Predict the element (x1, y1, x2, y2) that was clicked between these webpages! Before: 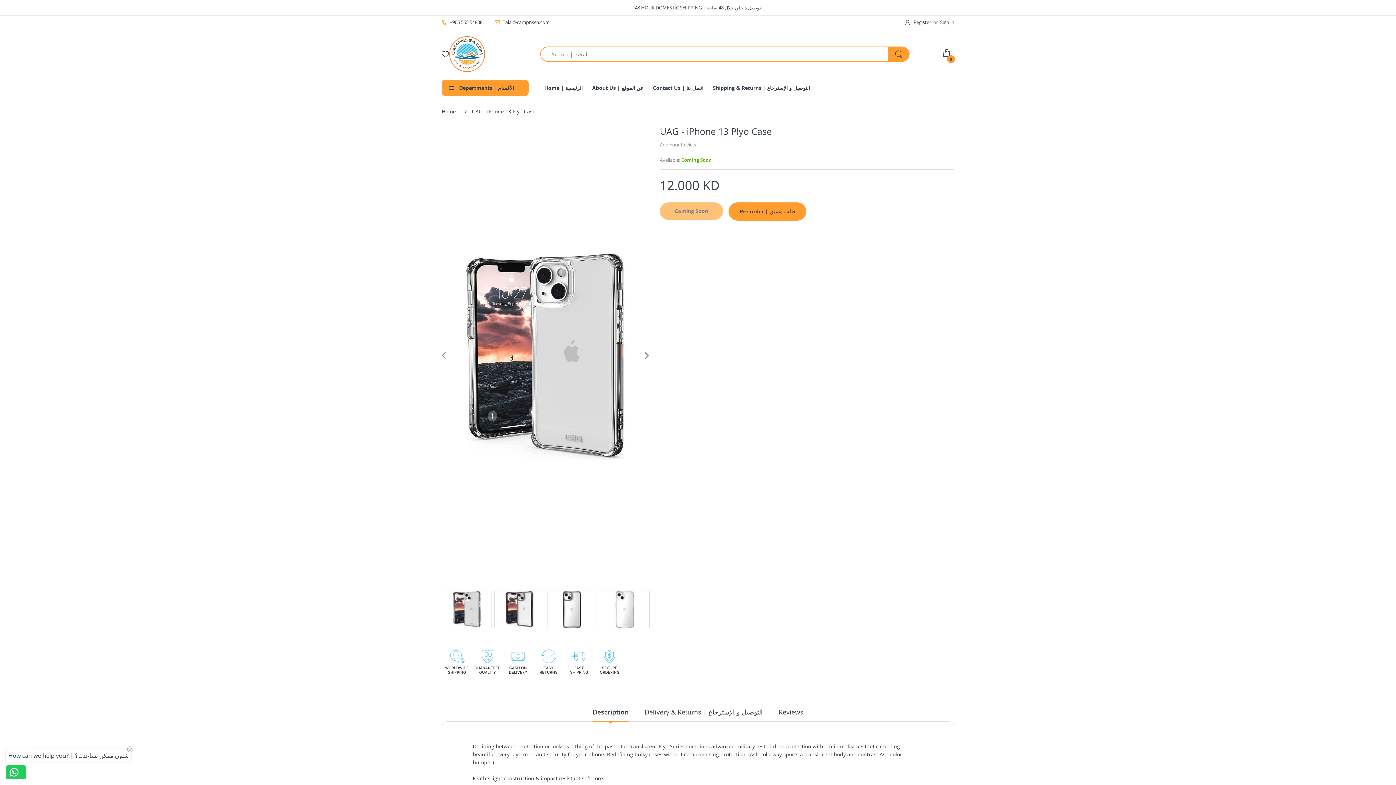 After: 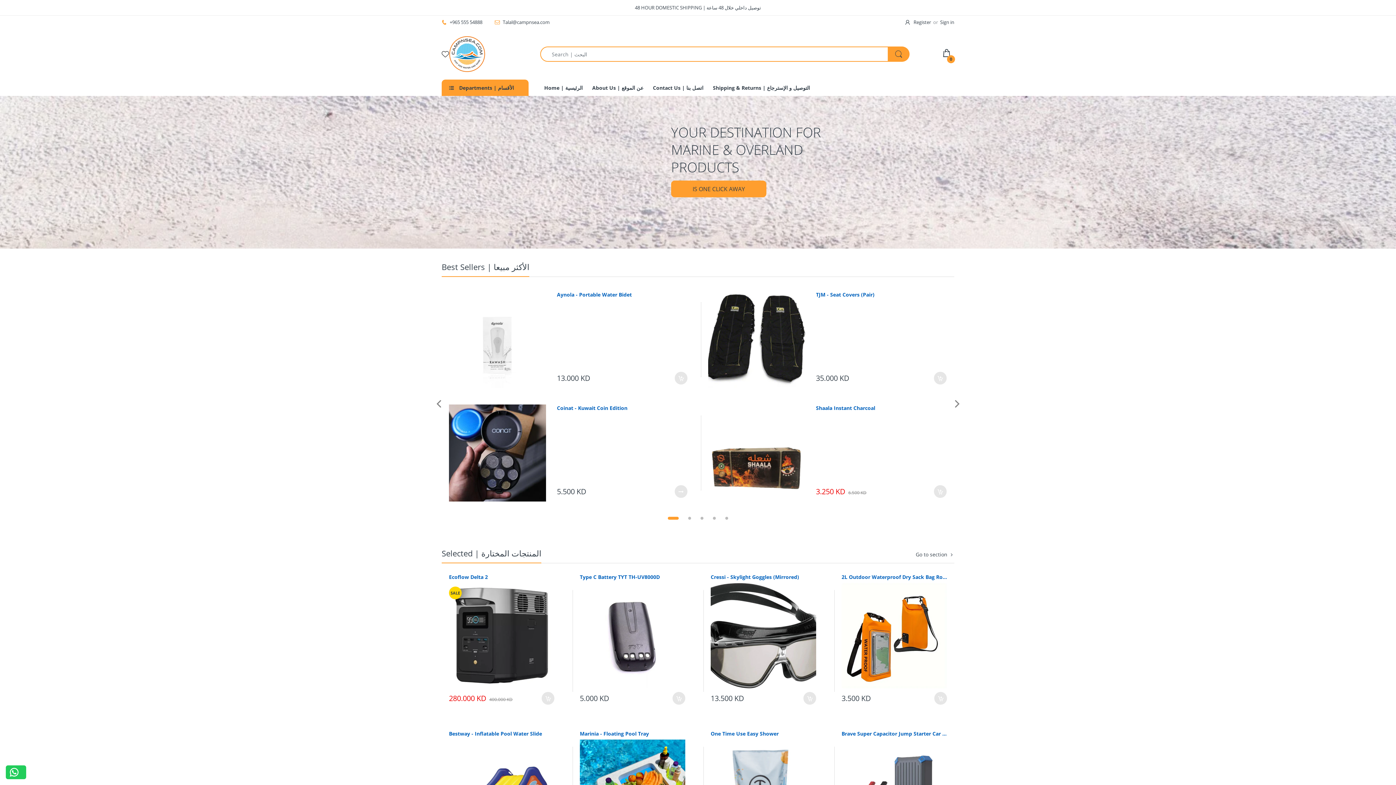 Action: bbox: (449, 50, 485, 57)